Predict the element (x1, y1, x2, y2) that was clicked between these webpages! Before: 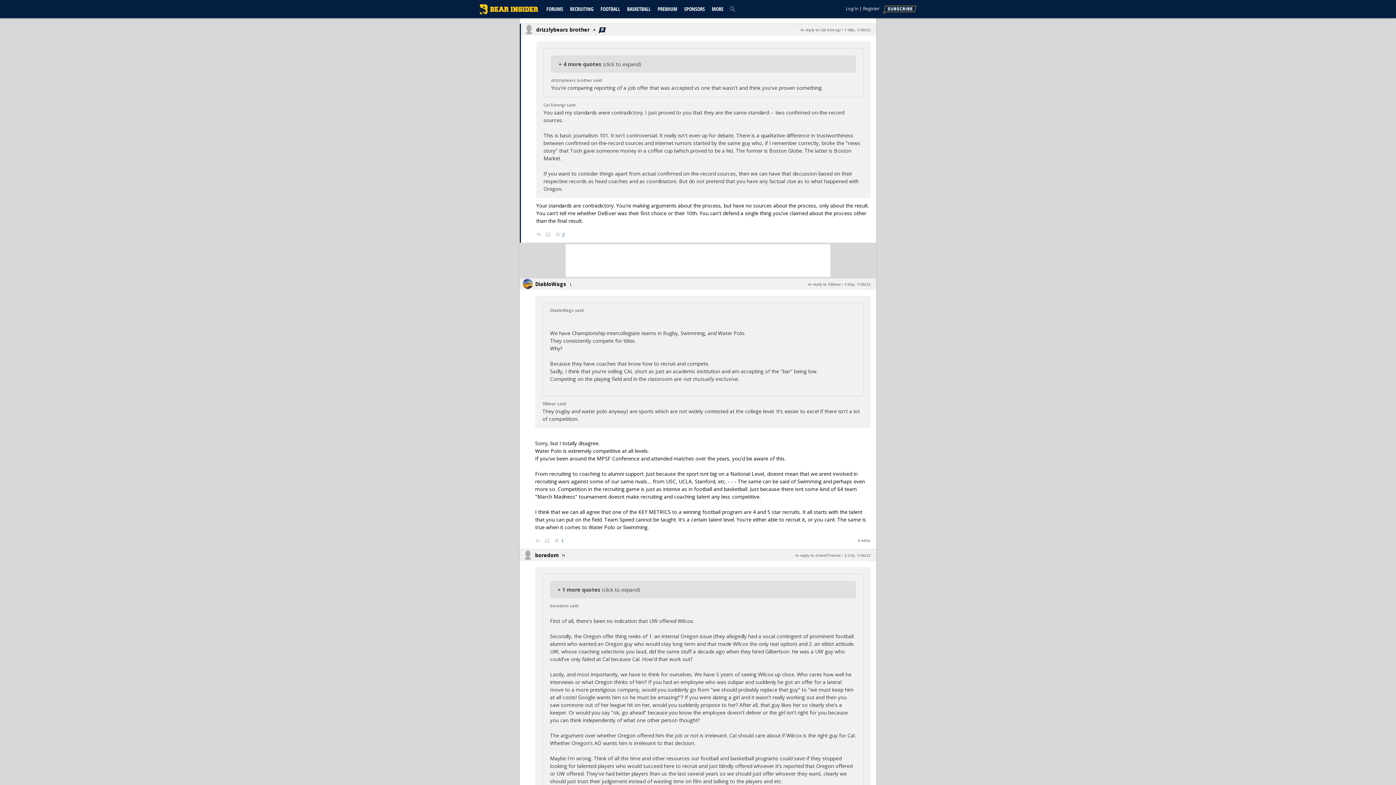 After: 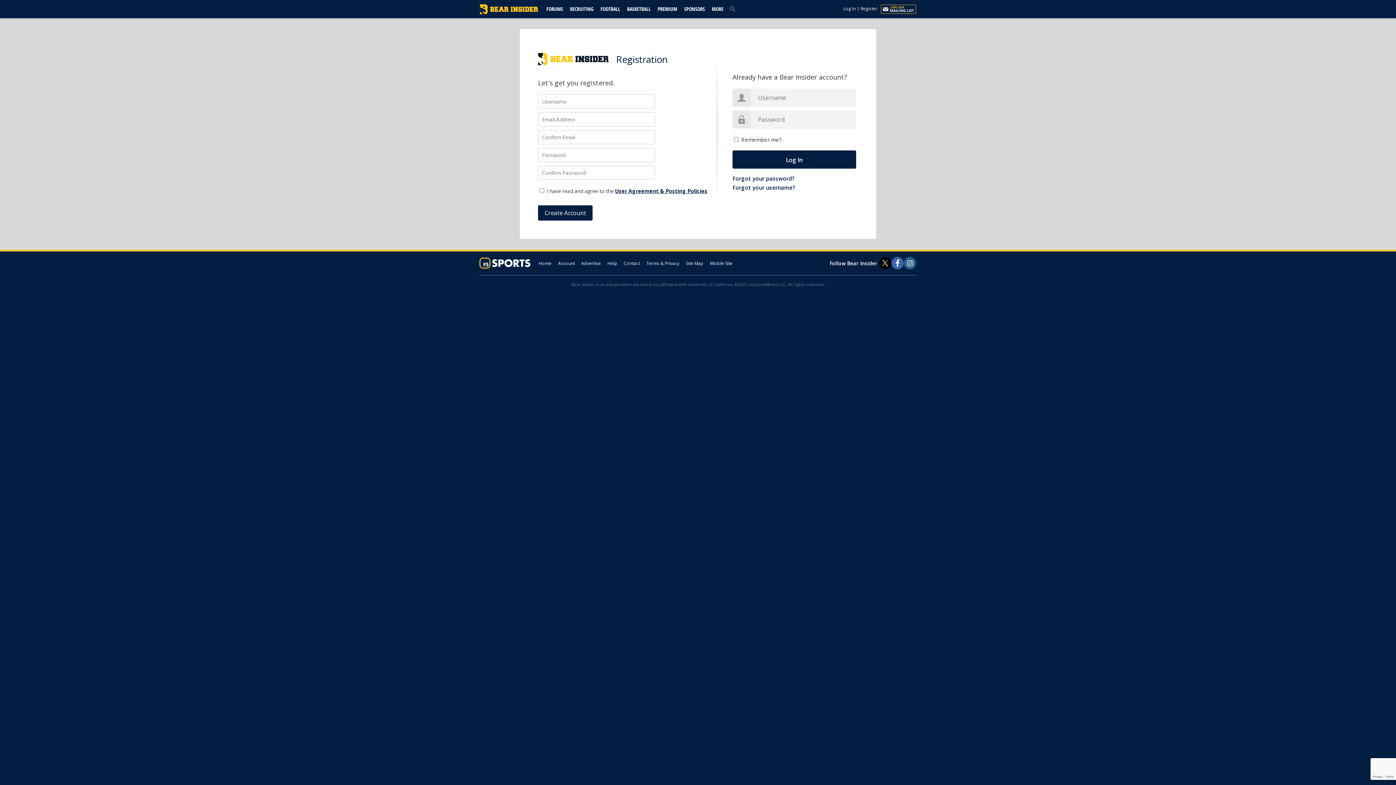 Action: bbox: (545, 231, 550, 237)